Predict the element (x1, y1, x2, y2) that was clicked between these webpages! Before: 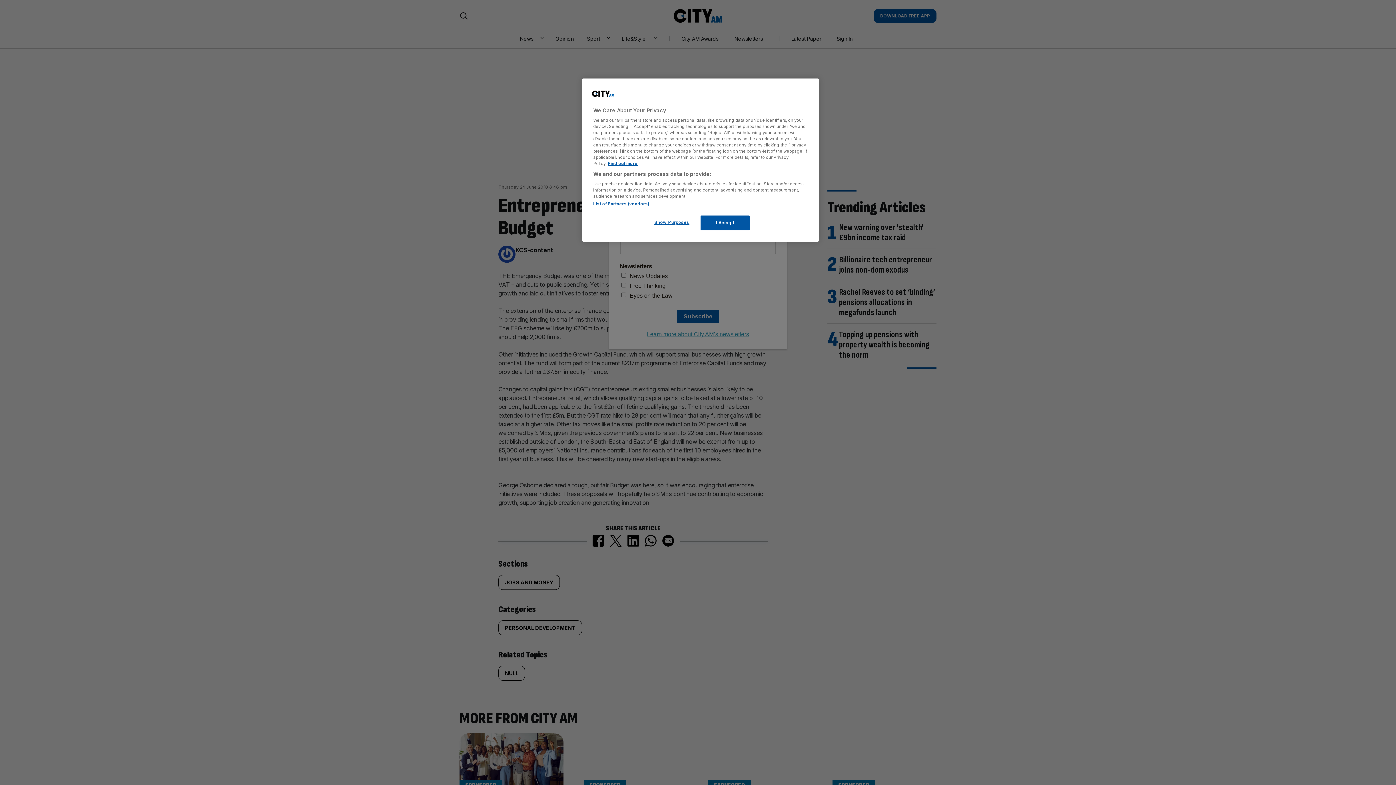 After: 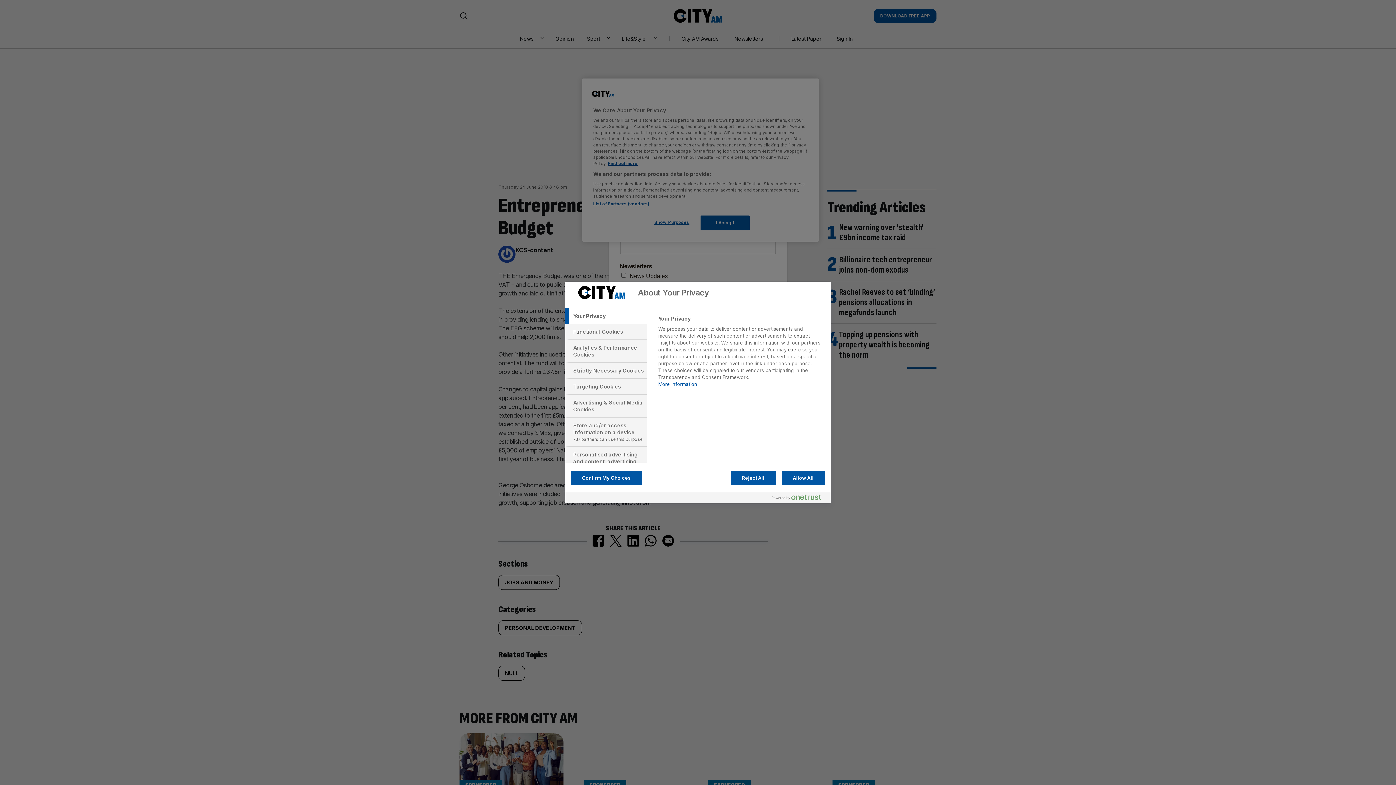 Action: label: Show Purposes bbox: (647, 215, 696, 229)